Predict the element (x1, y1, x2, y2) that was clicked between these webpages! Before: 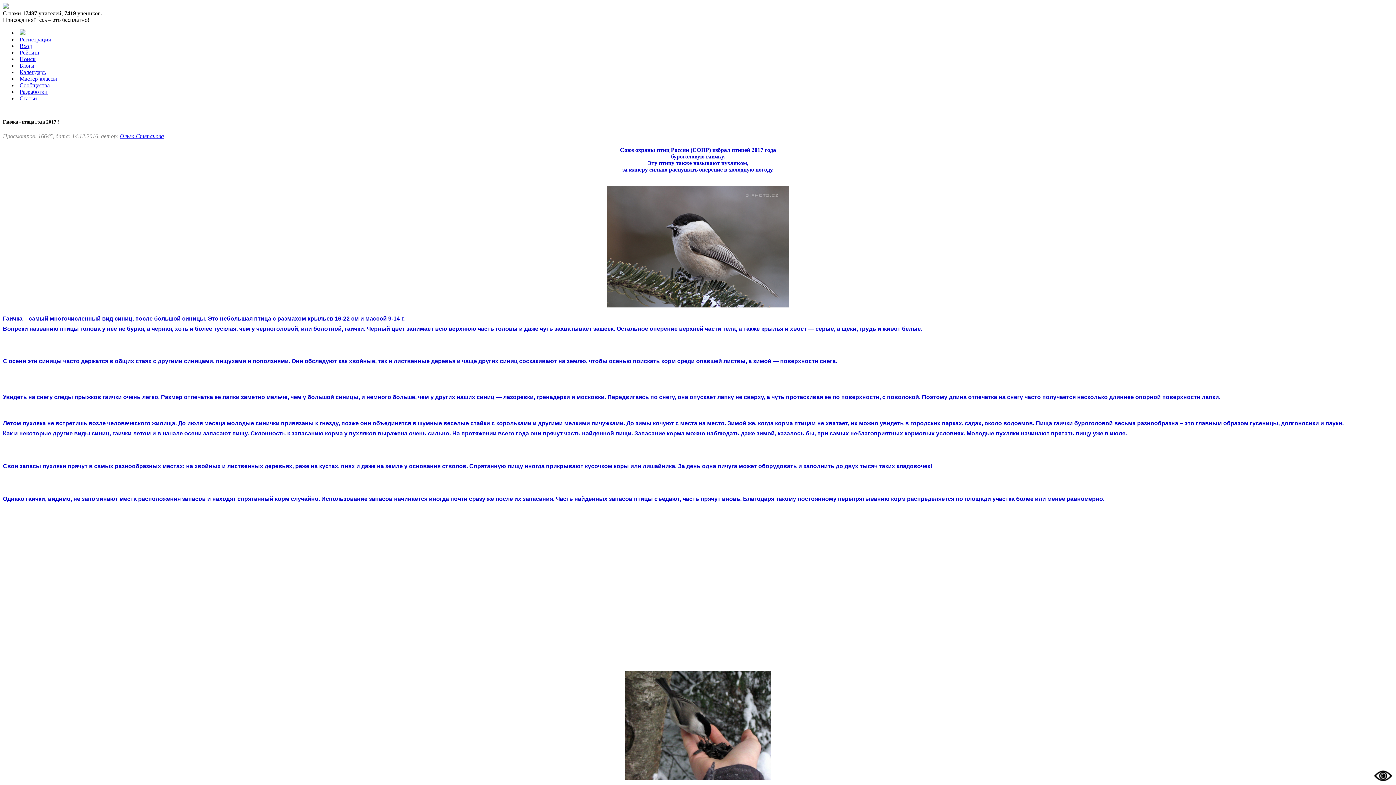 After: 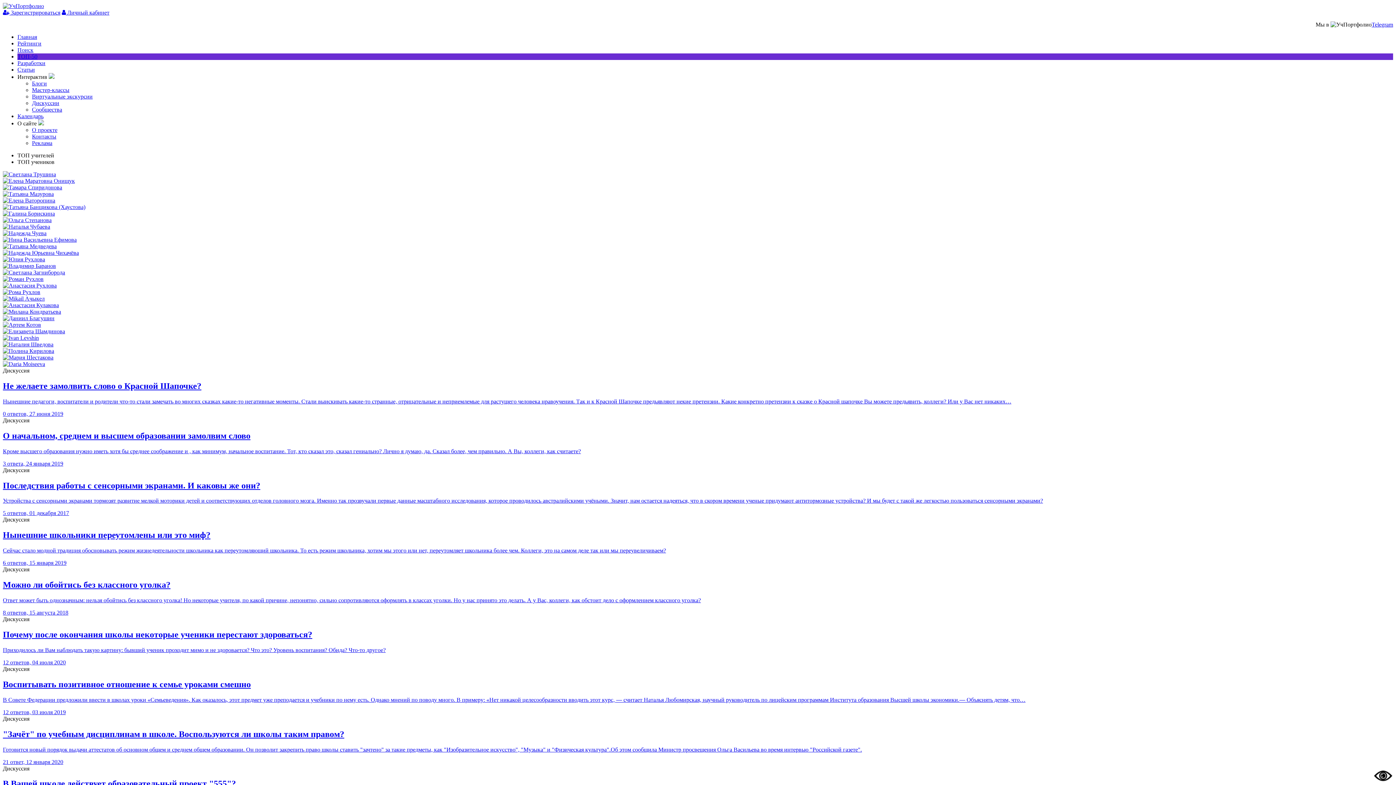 Action: bbox: (19, 29, 25, 36)